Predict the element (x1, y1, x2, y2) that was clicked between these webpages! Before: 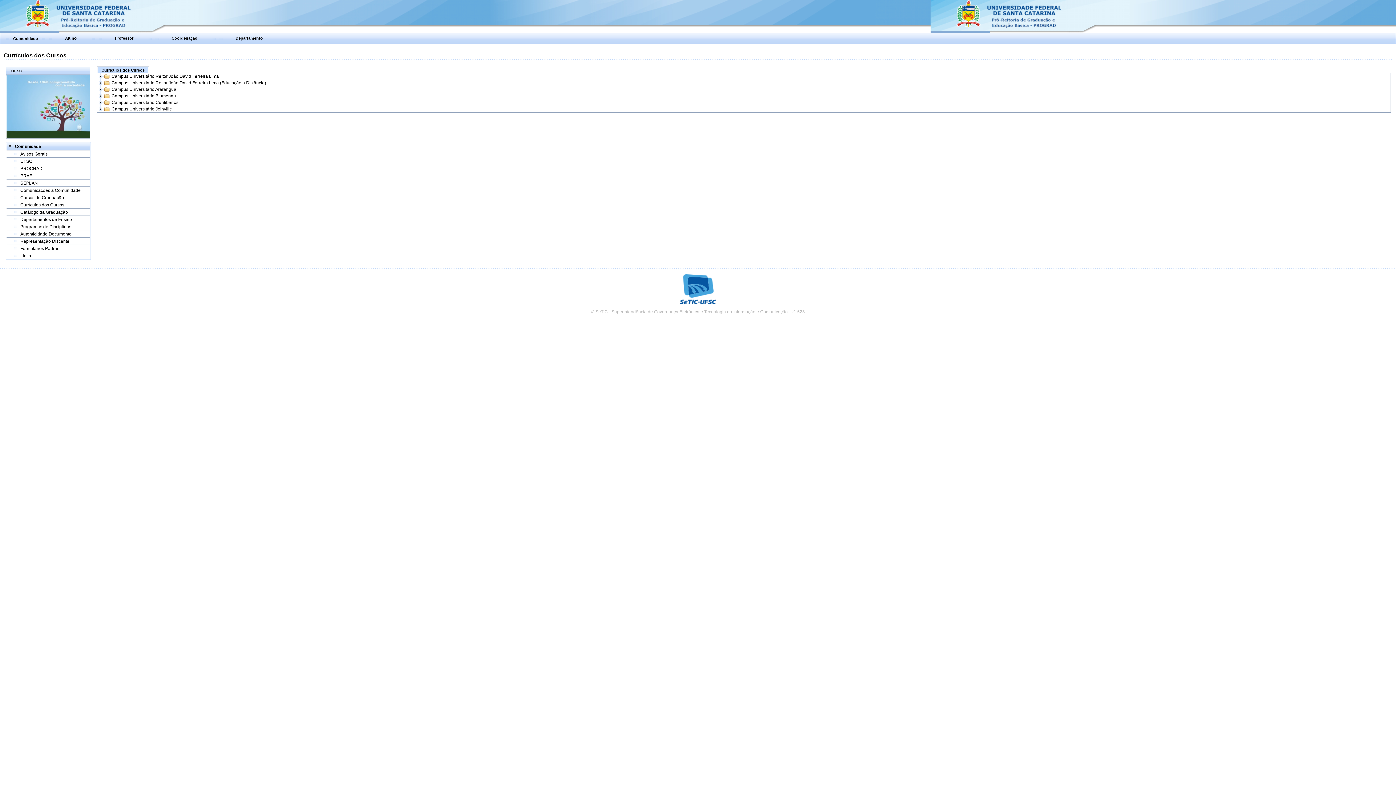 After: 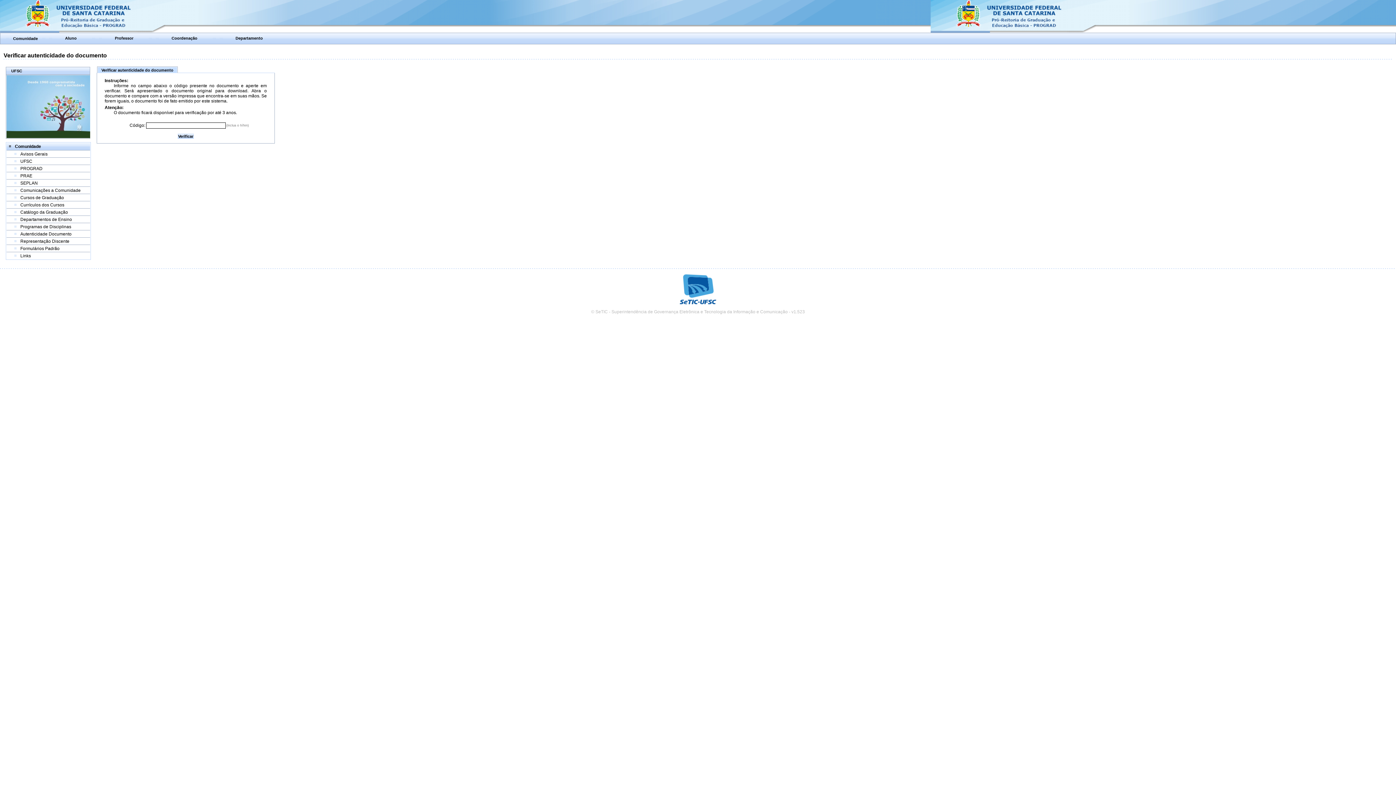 Action: label: Autenticidade Documento bbox: (20, 231, 71, 236)